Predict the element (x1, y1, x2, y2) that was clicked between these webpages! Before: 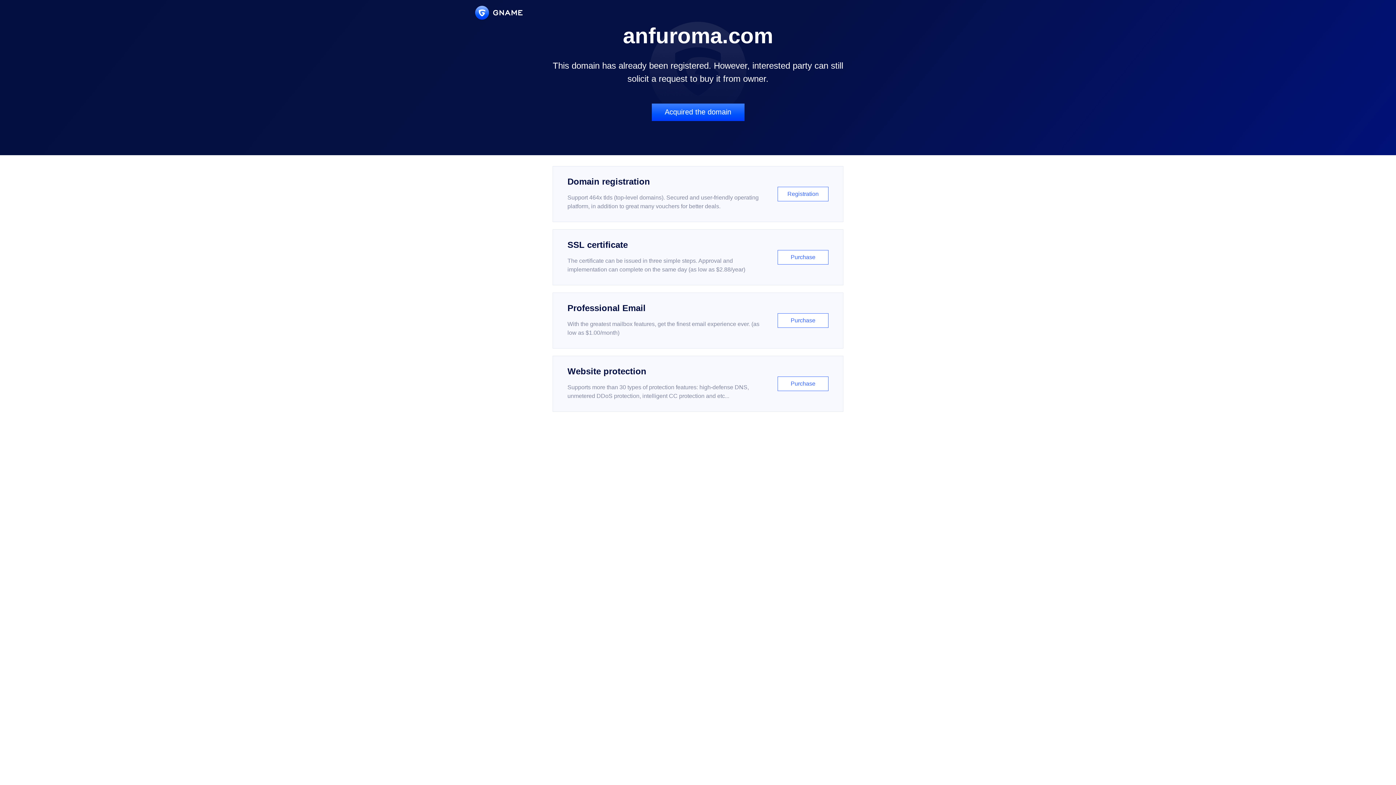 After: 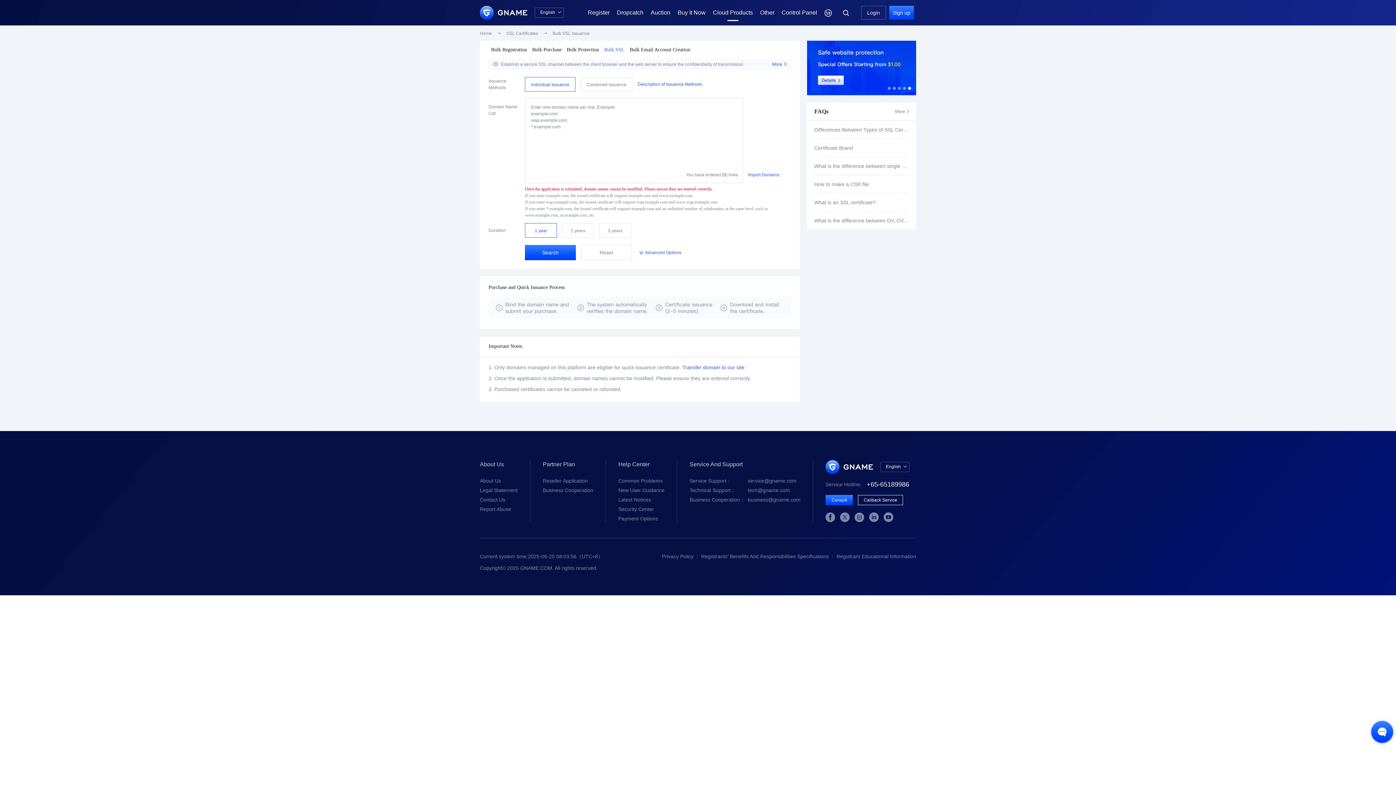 Action: bbox: (552, 229, 843, 285) label: SSL certificate

The certificate can be issued in three simple steps. Approval and implementation can complete on the same day (as low as $2.88/year)

Purchase